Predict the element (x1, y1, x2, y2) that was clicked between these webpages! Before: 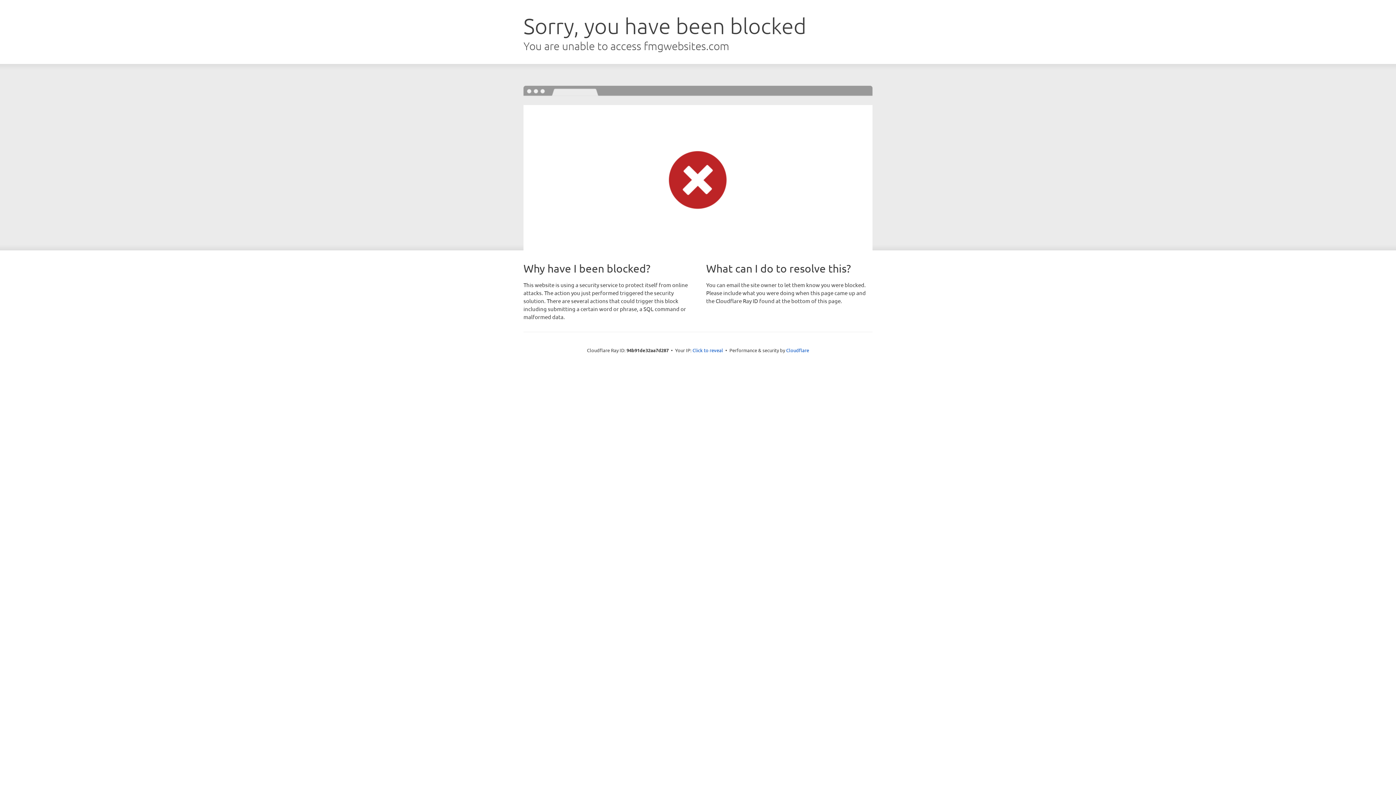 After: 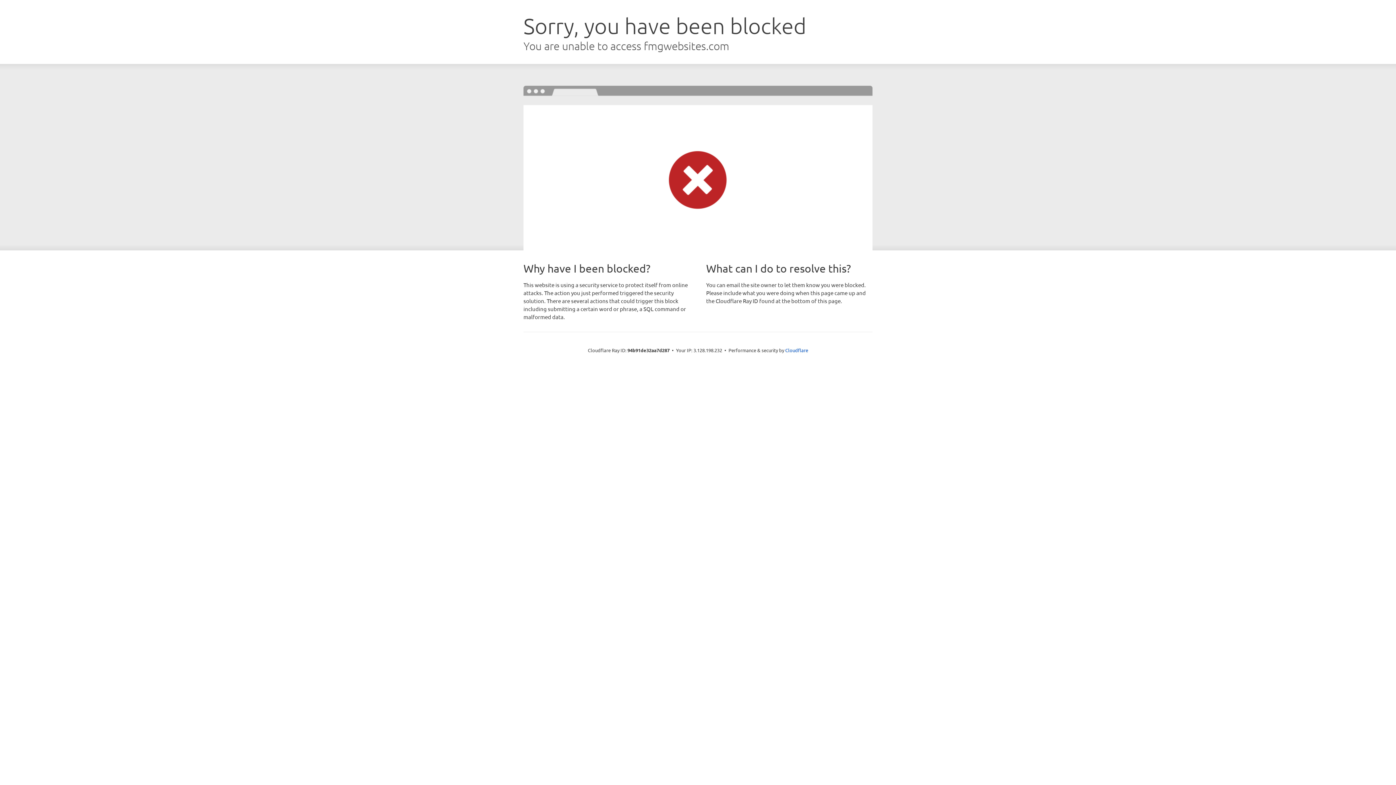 Action: bbox: (692, 346, 723, 353) label: Click to reveal